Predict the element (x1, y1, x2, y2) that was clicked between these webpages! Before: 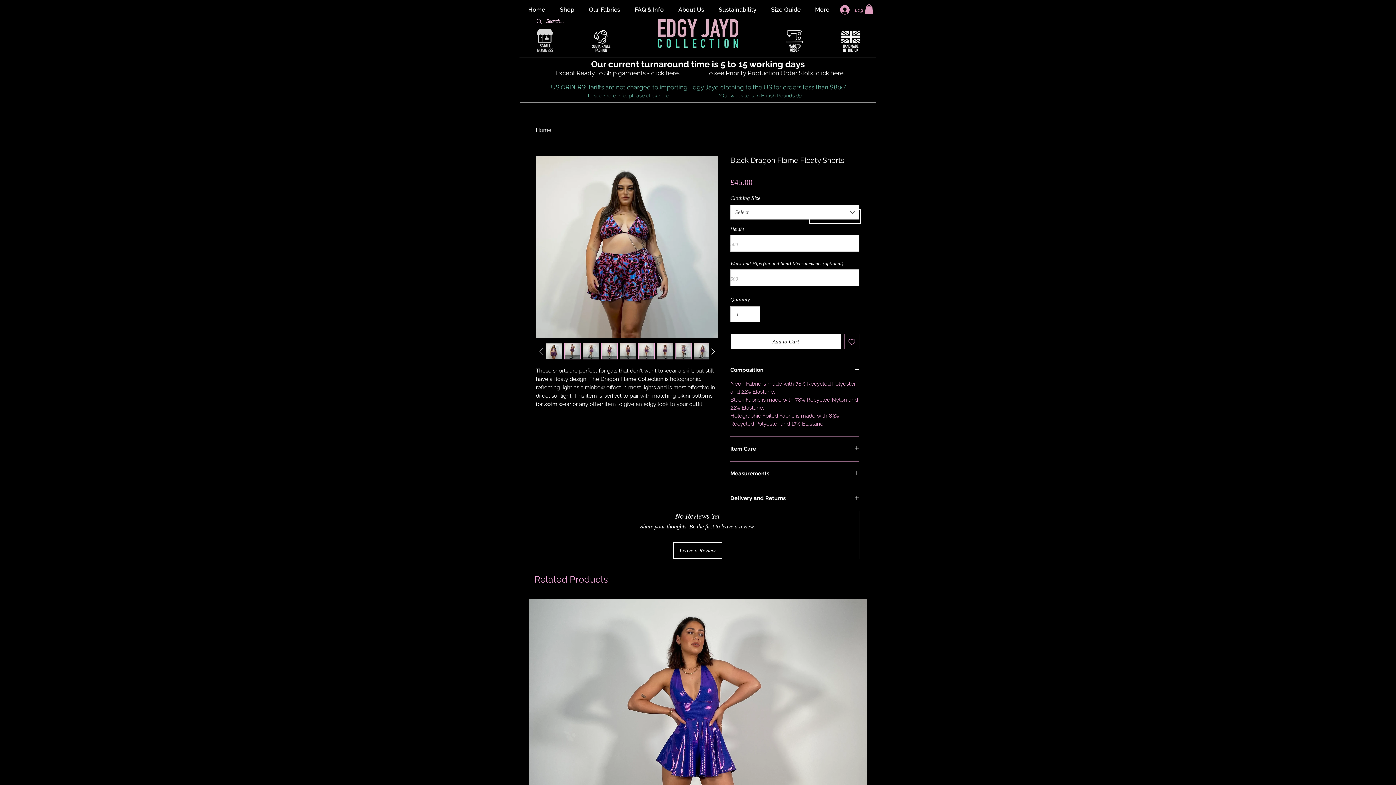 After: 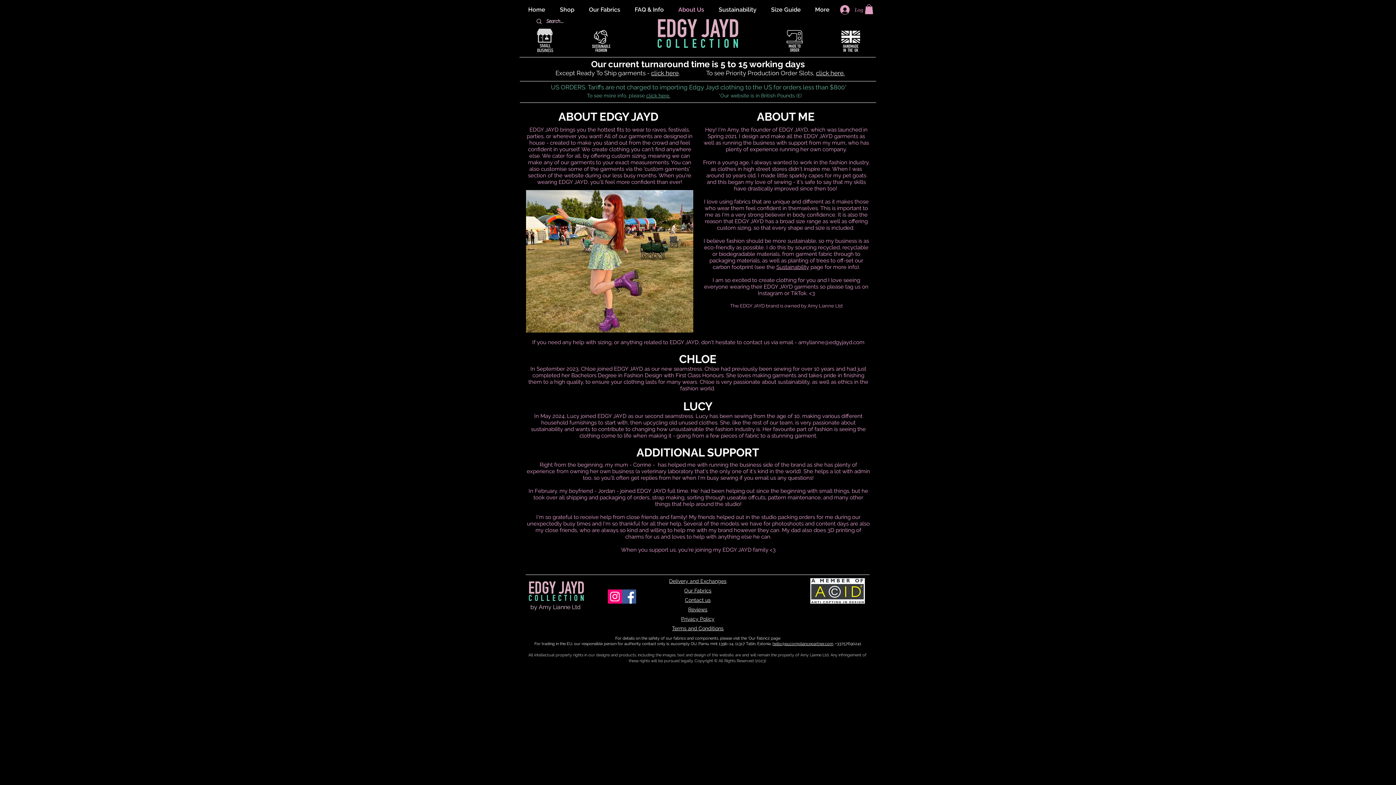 Action: label: About Us bbox: (673, 5, 713, 14)